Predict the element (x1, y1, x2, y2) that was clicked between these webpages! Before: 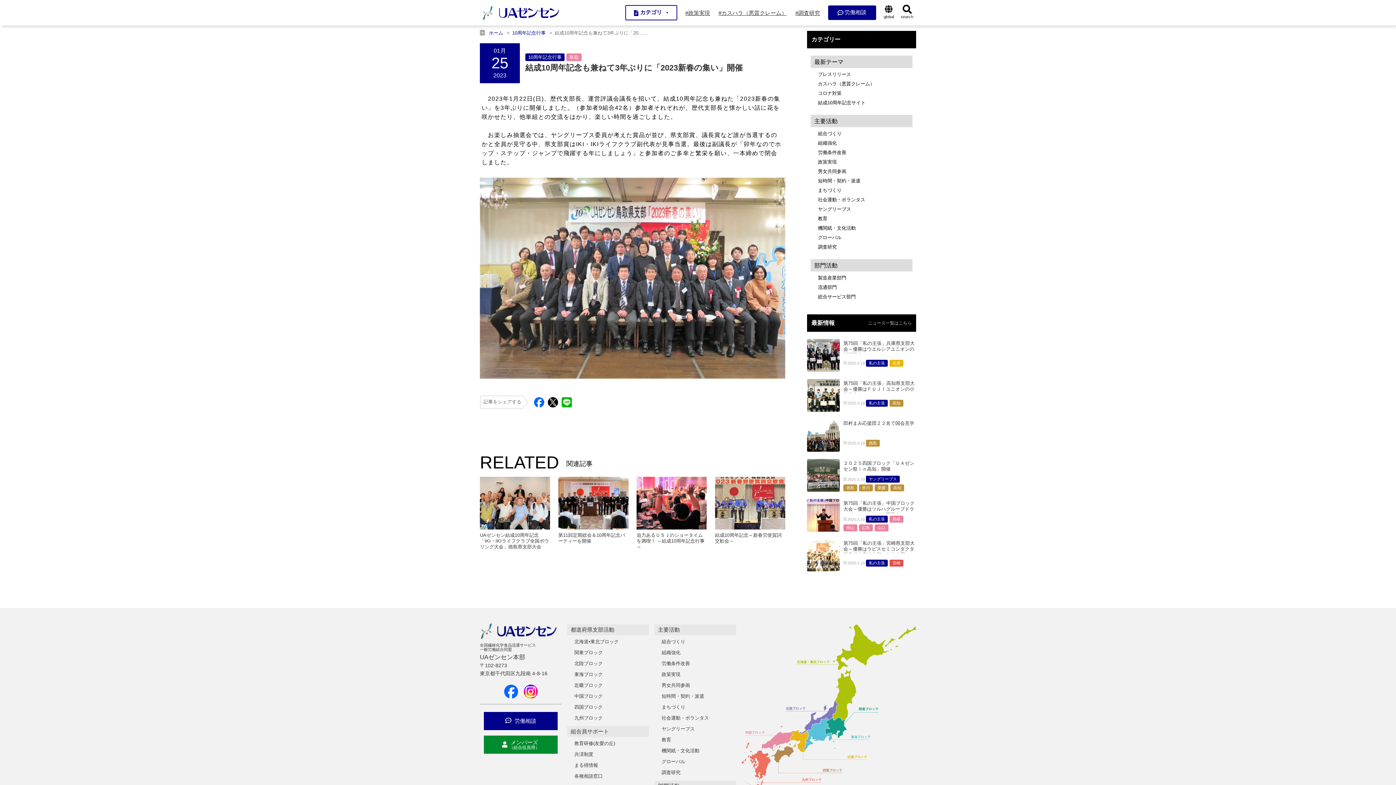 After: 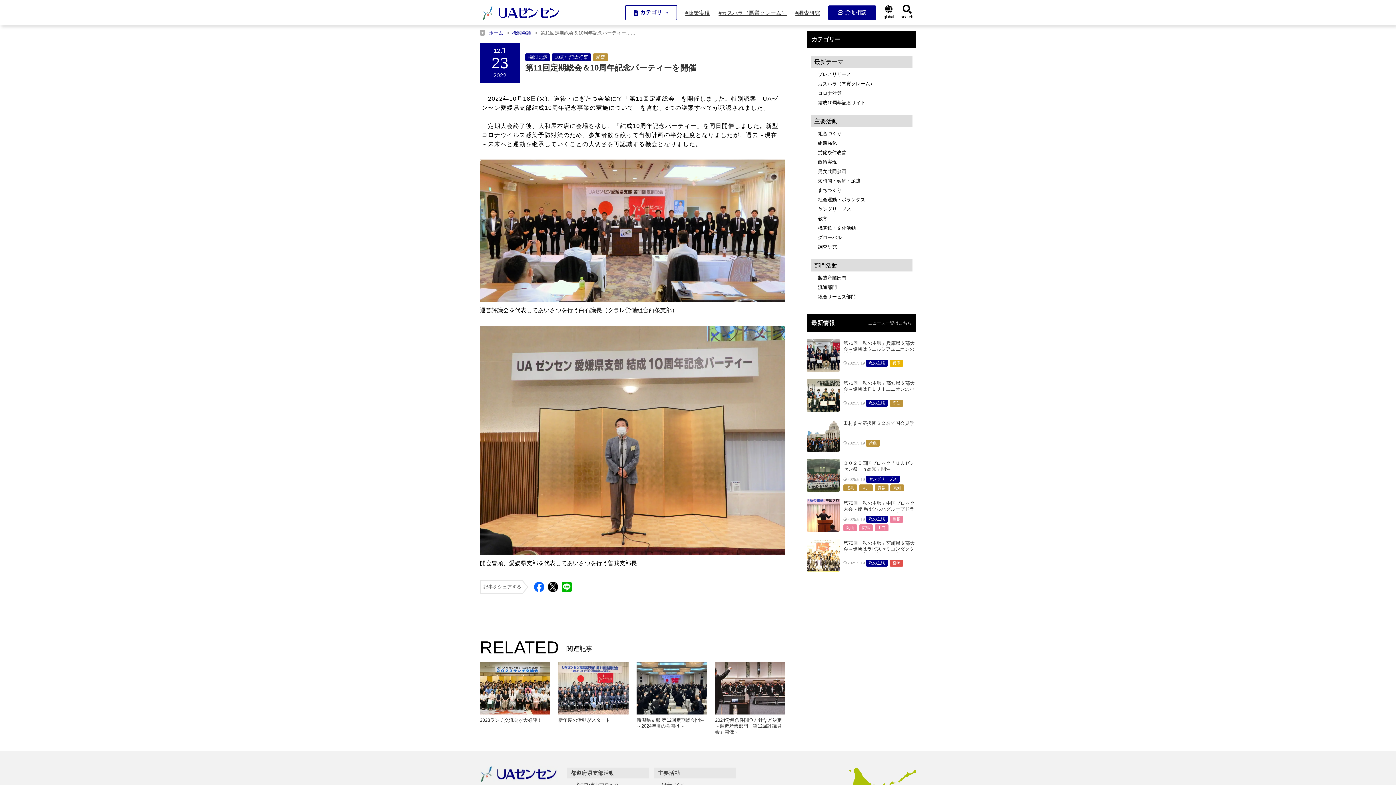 Action: bbox: (558, 477, 628, 544) label: 第11回定期総会＆10周年記念パーティーを開催